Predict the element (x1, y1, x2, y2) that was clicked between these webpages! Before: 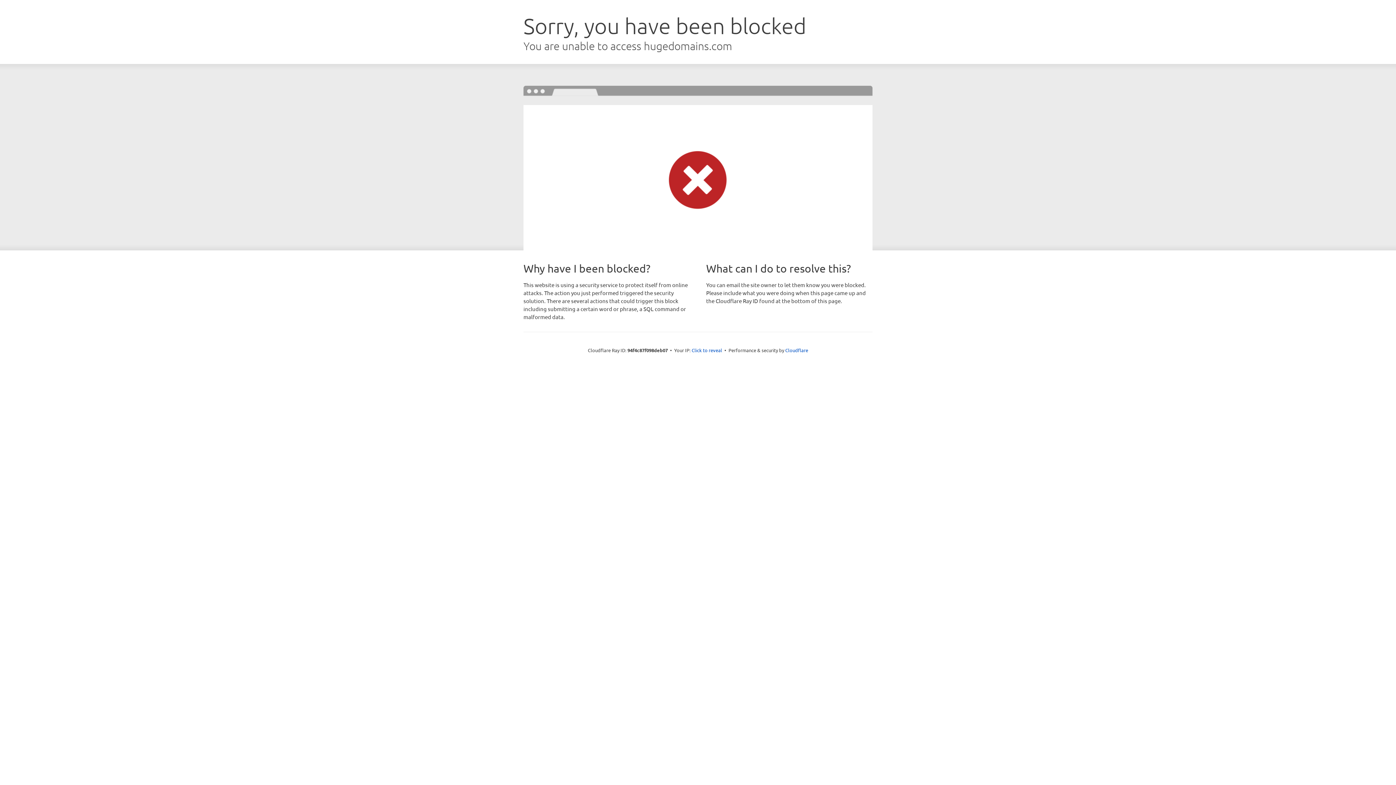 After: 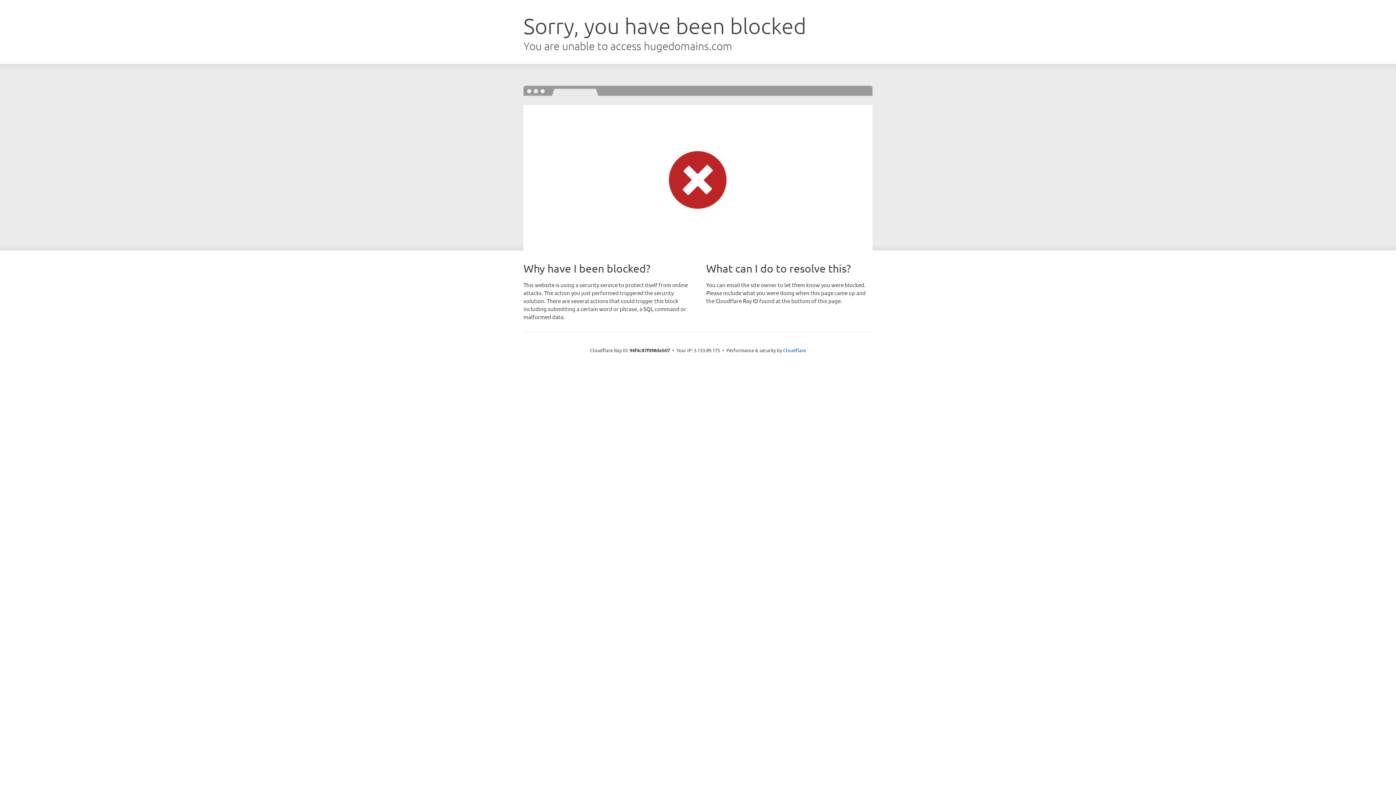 Action: bbox: (691, 346, 722, 353) label: Click to reveal